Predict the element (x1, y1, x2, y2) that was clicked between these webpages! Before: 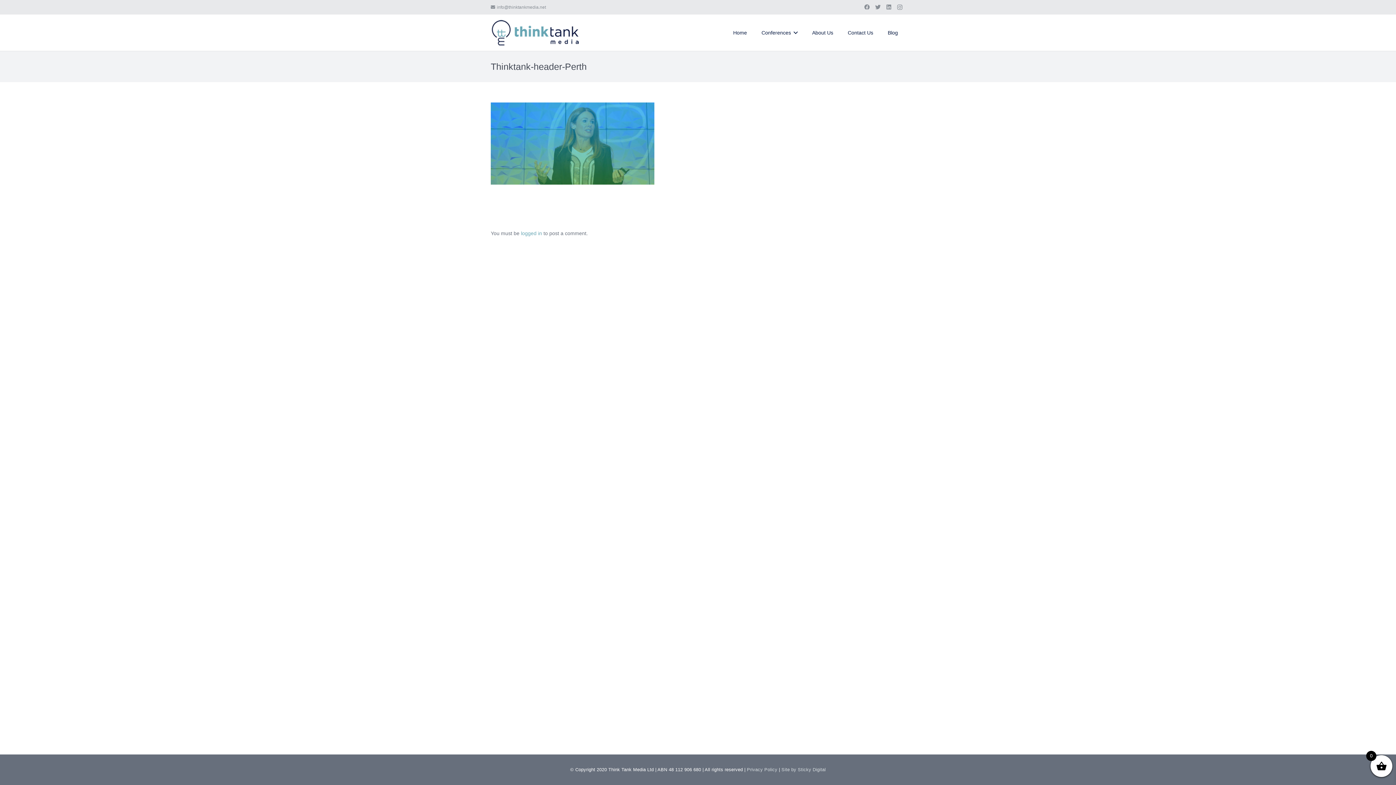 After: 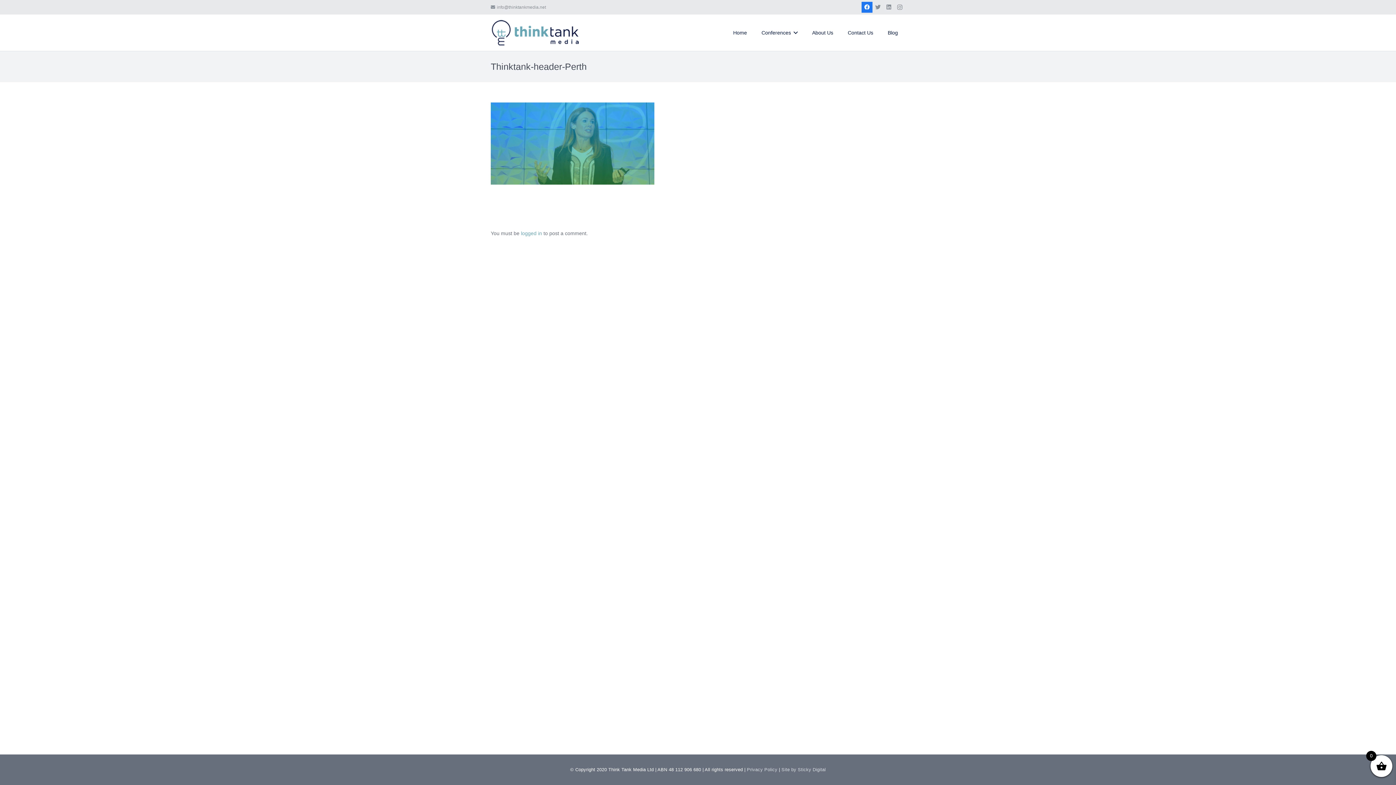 Action: bbox: (861, 1, 872, 12) label: Facebook